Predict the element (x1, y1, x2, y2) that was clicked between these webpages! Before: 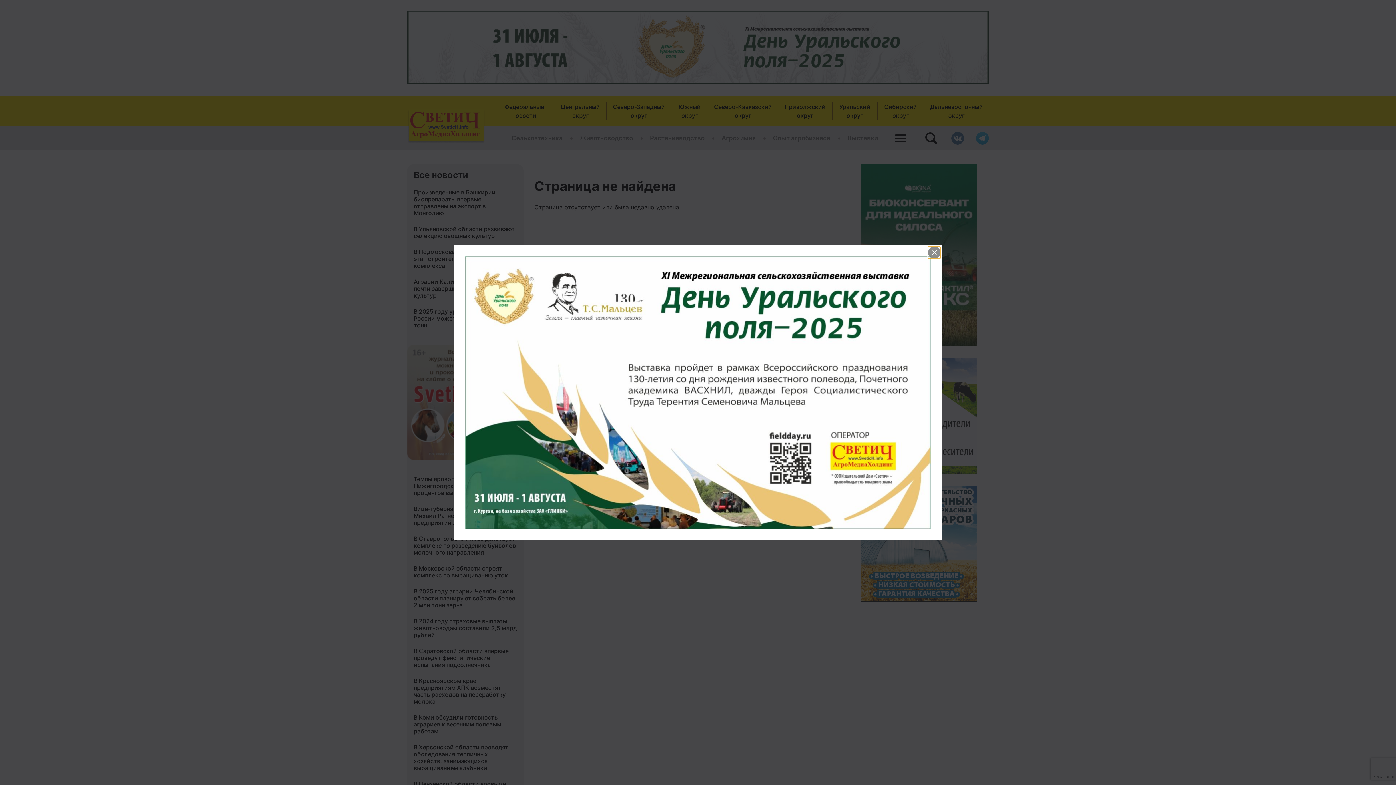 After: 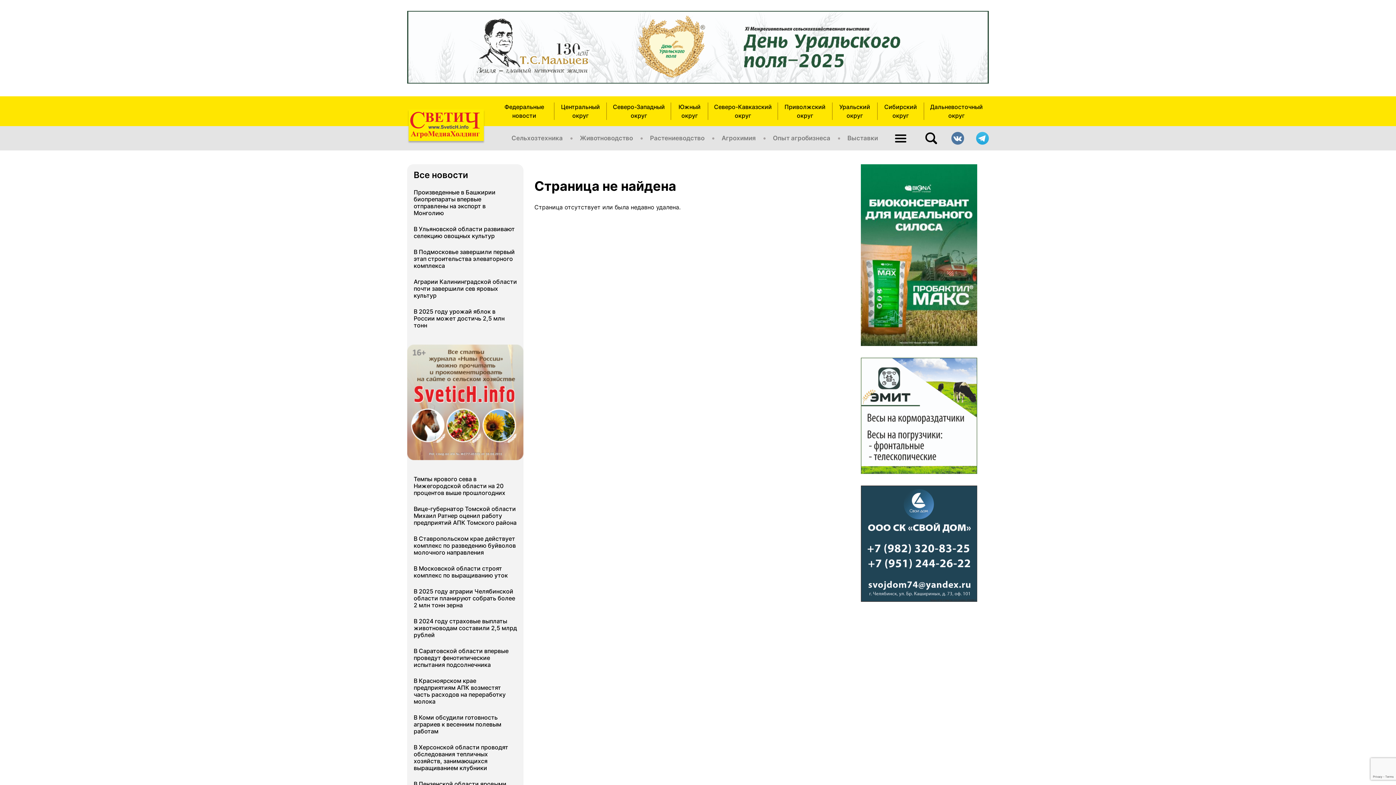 Action: bbox: (928, 246, 940, 258)